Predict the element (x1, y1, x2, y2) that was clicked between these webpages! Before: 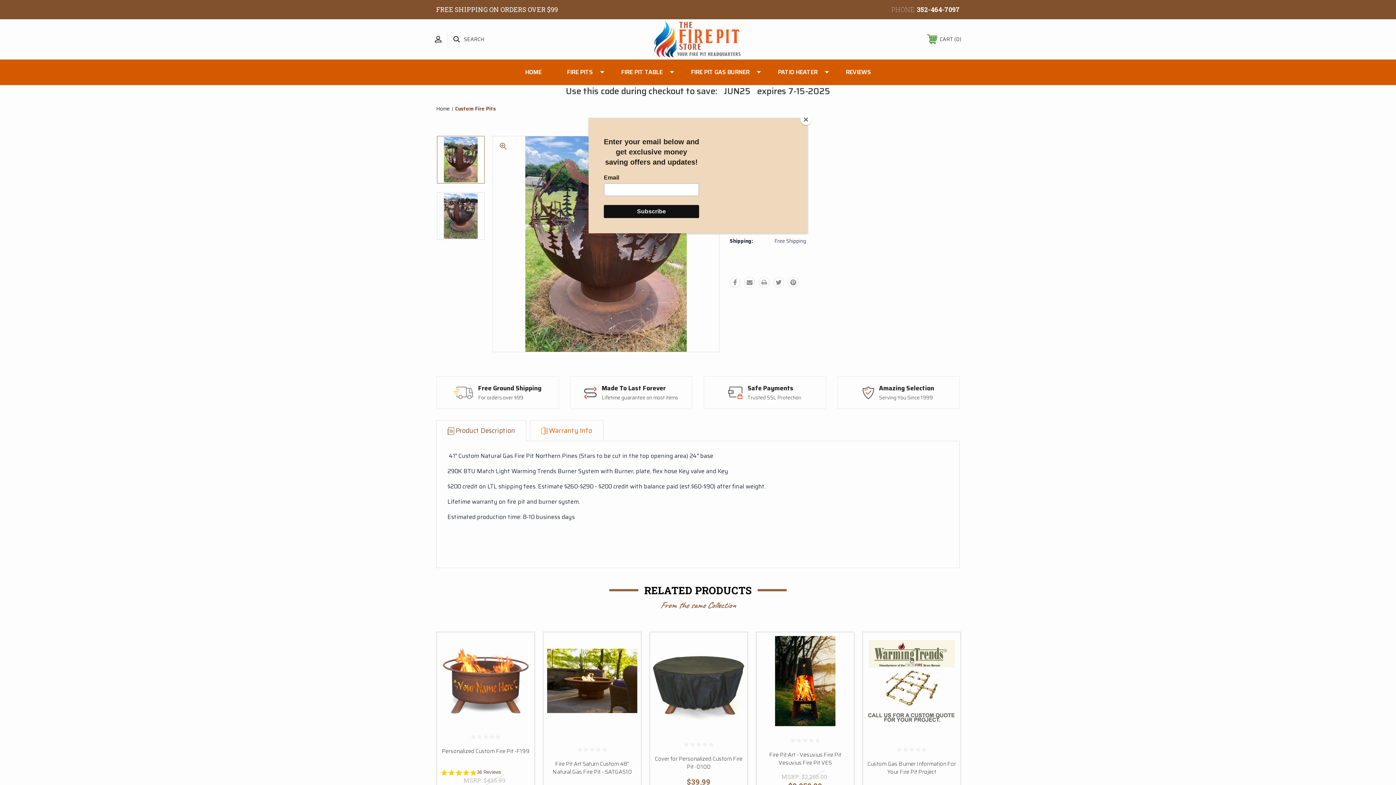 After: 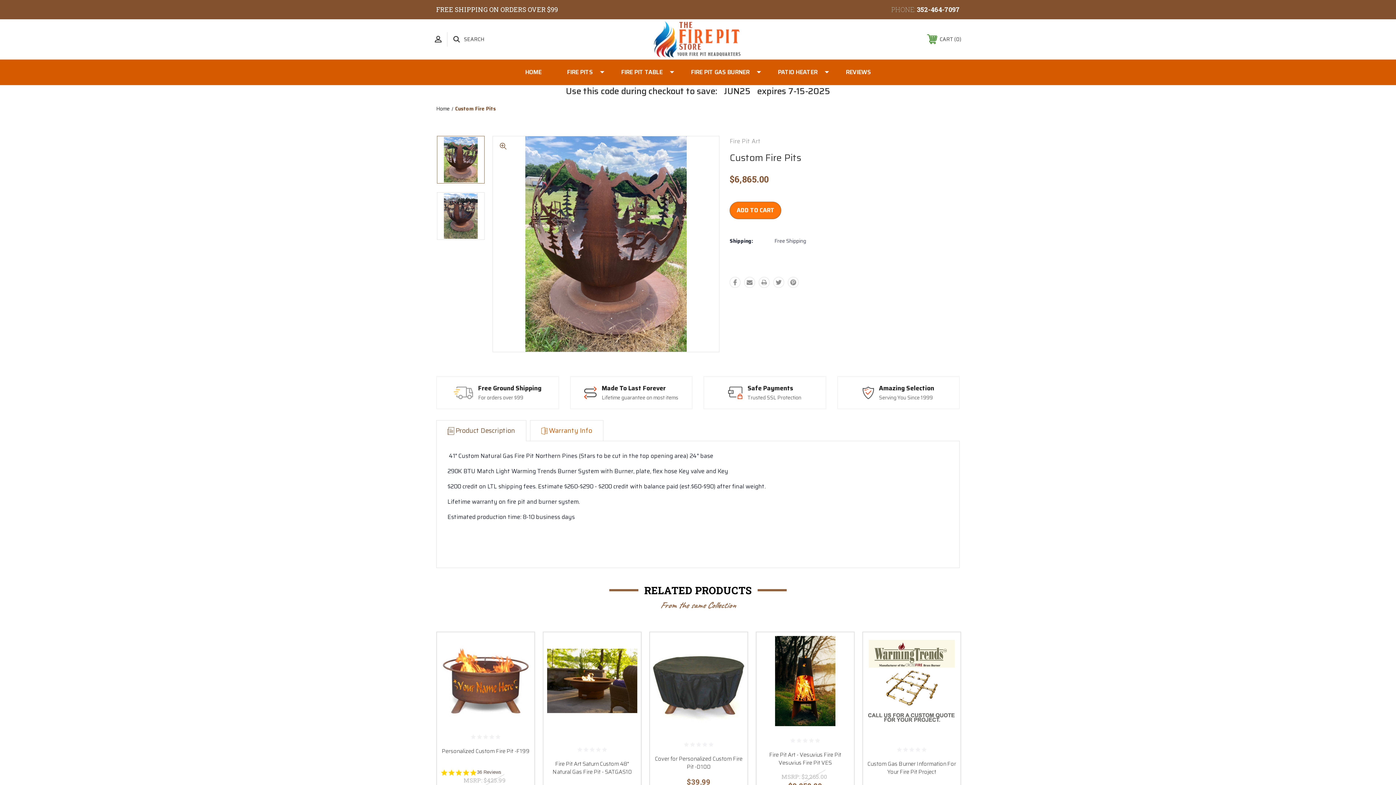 Action: label: Close bbox: (800, 114, 811, 125)